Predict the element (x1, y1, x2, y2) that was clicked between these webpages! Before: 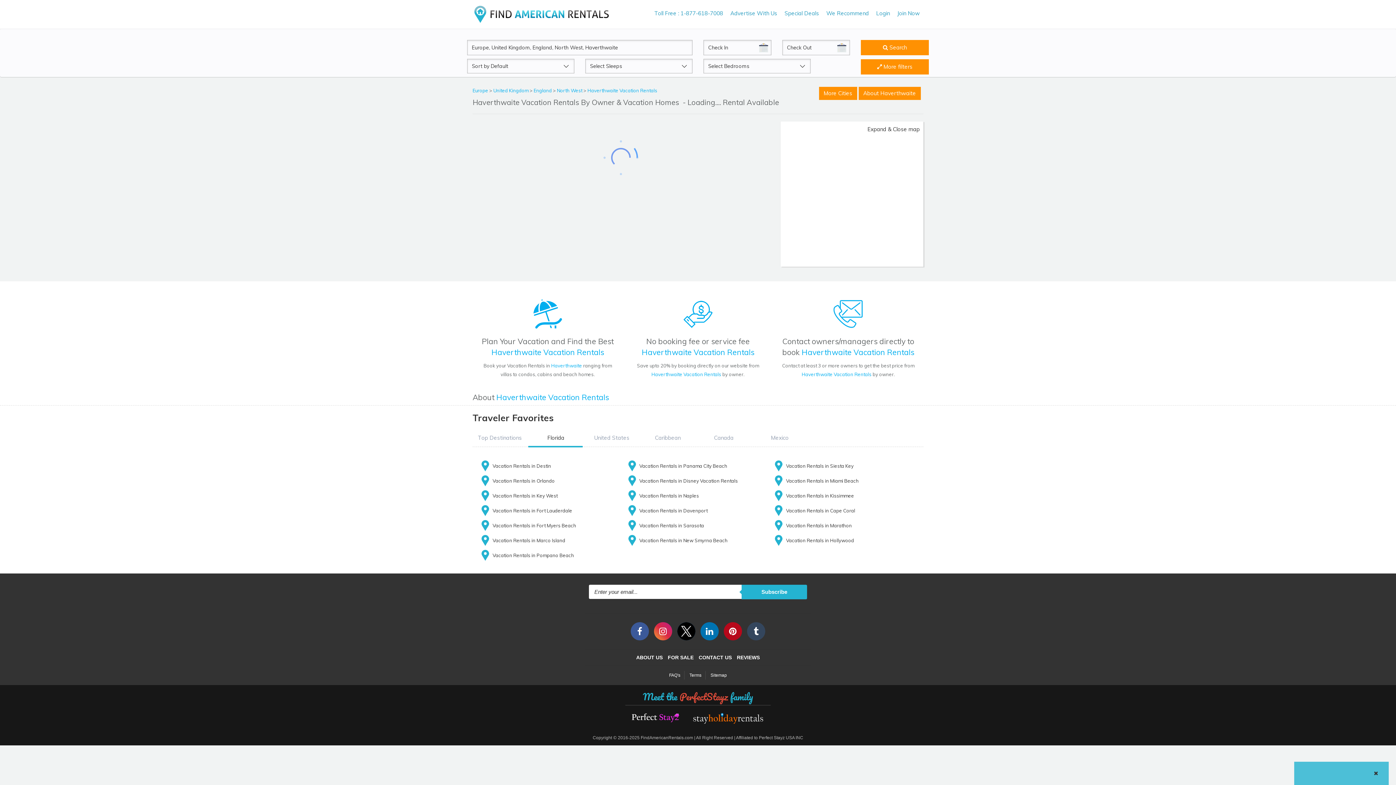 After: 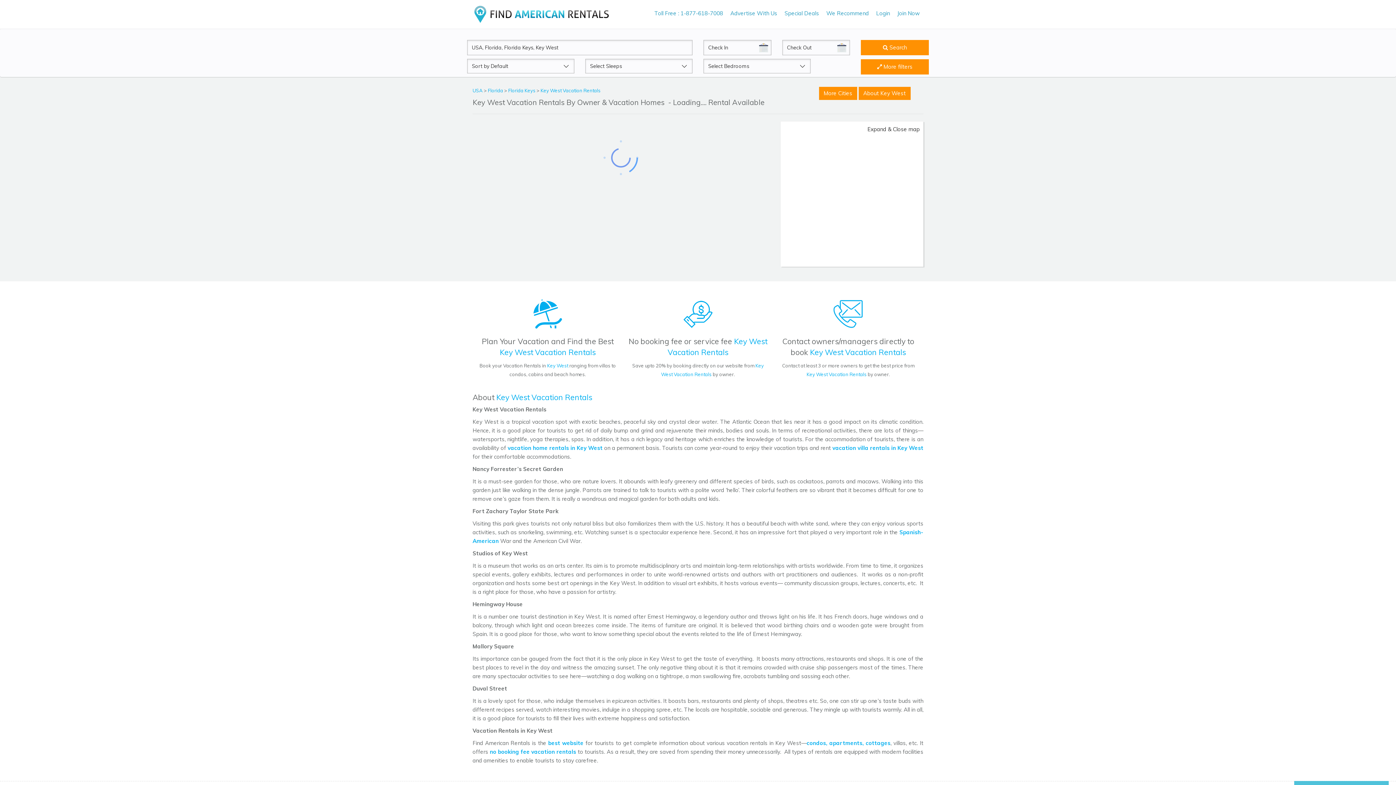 Action: bbox: (492, 493, 557, 499) label: Vacation Rentals in Key West